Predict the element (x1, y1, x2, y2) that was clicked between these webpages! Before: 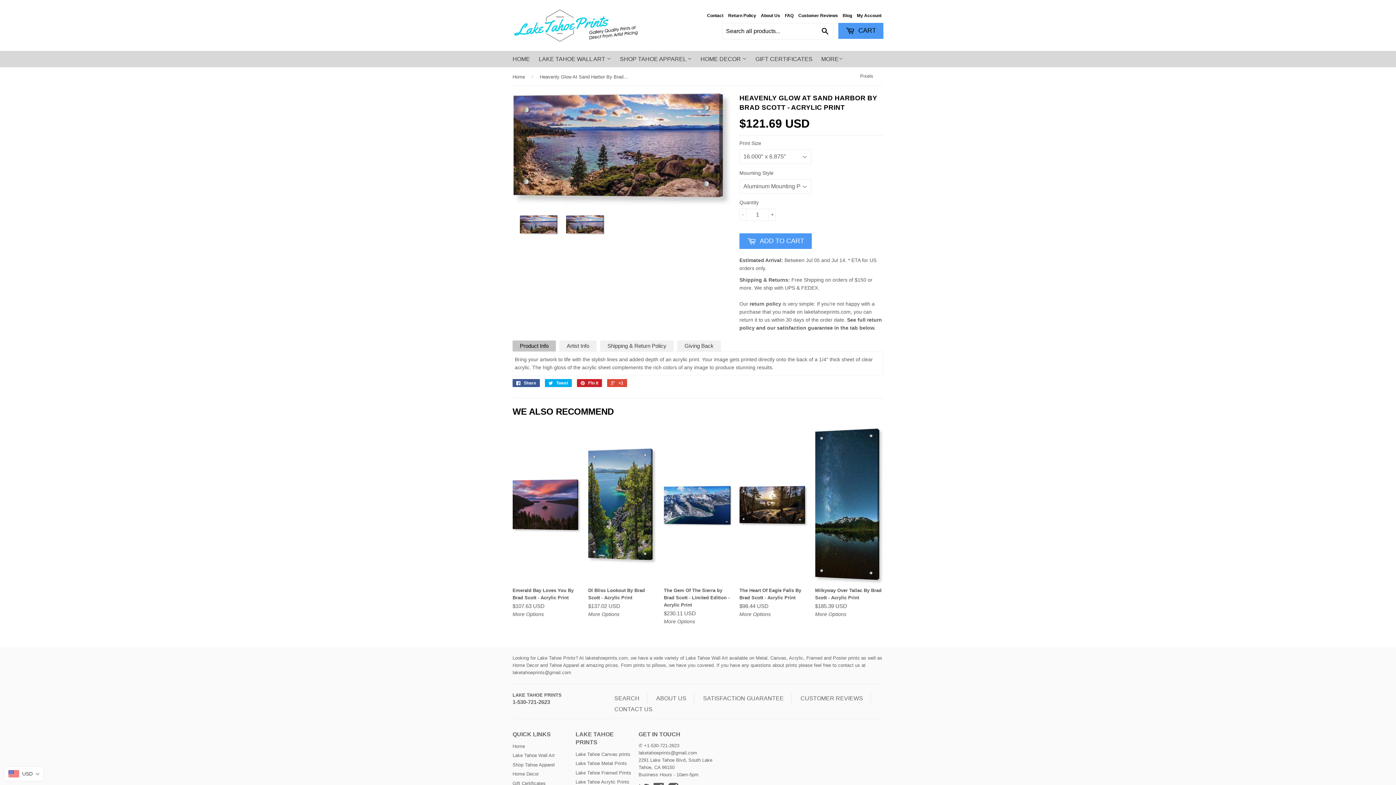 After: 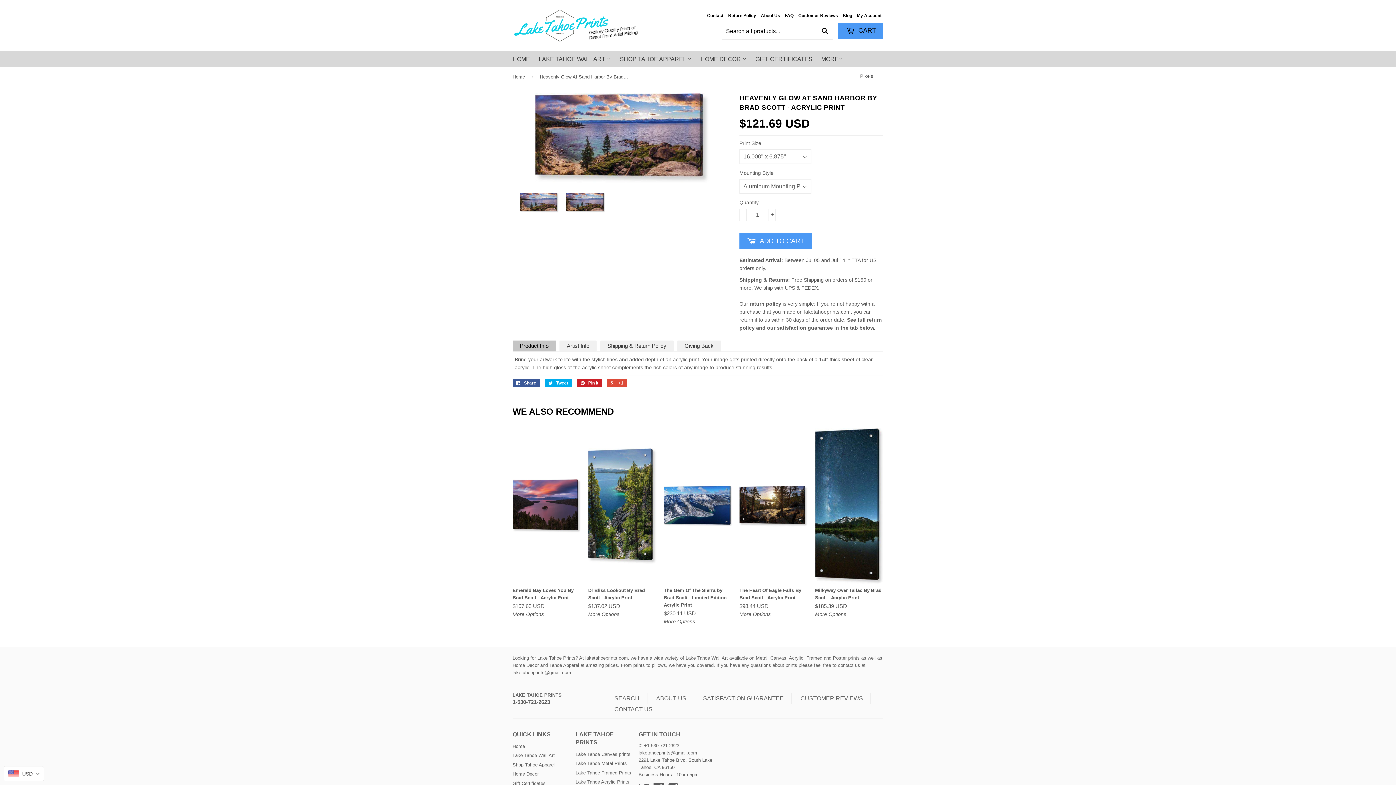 Action: bbox: (566, 215, 605, 235)